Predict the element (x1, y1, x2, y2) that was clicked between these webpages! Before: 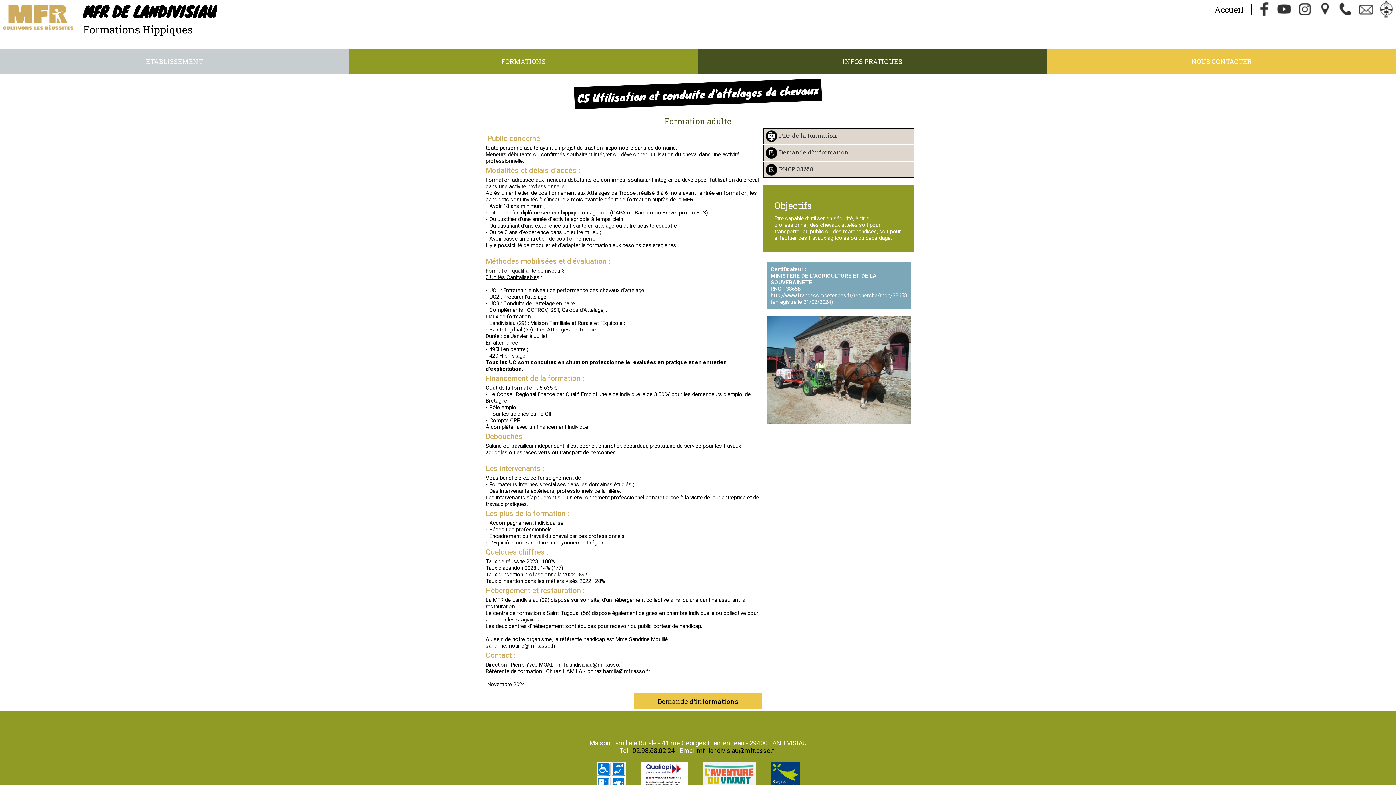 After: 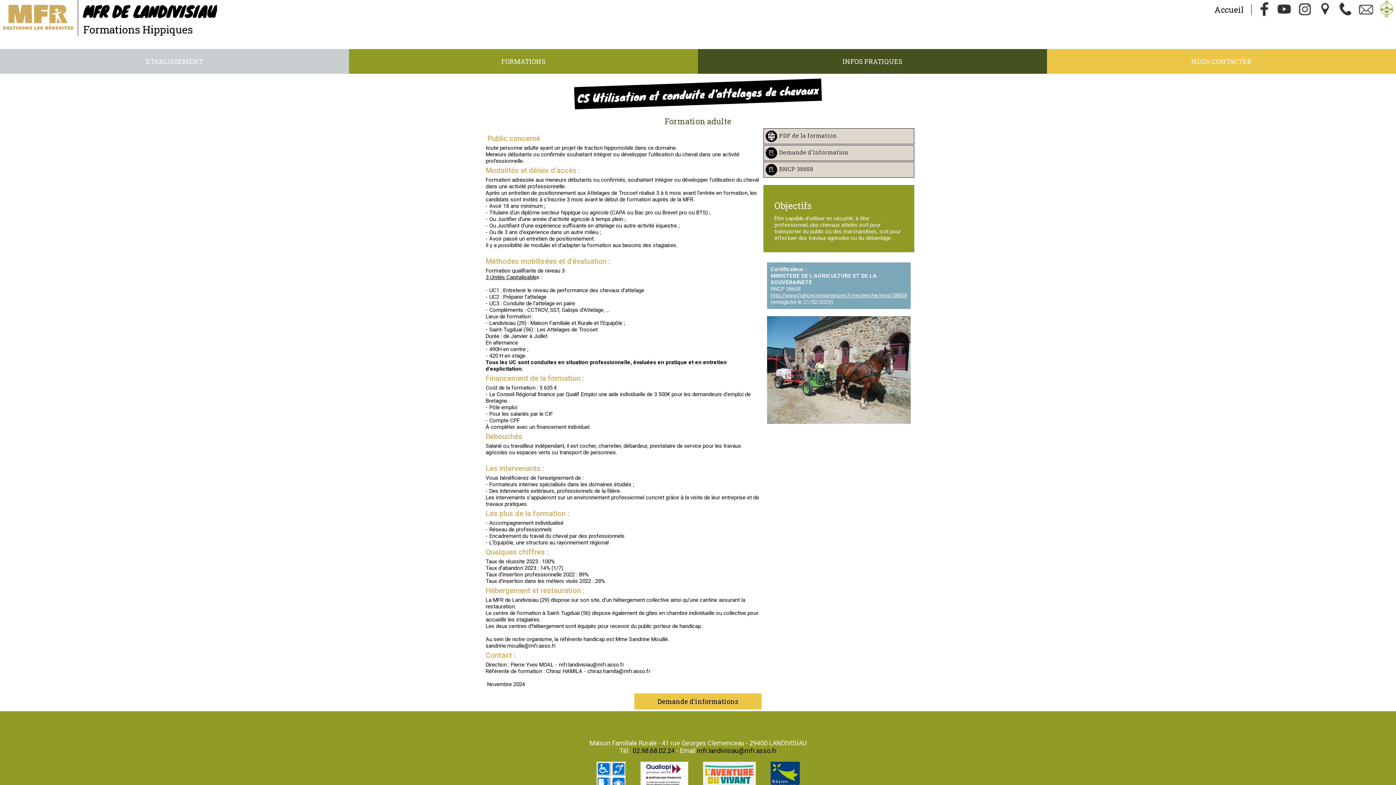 Action: bbox: (1377, 0, 1396, 19)